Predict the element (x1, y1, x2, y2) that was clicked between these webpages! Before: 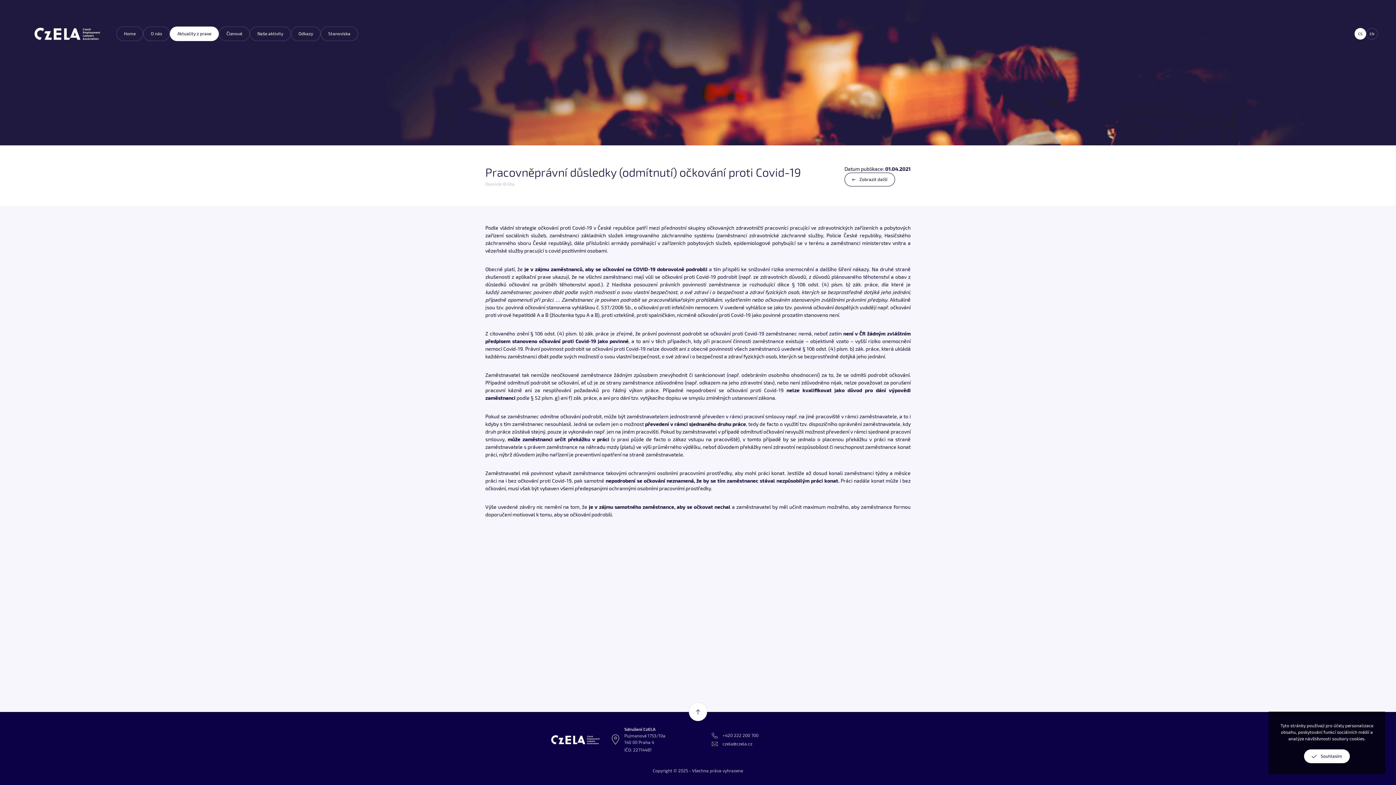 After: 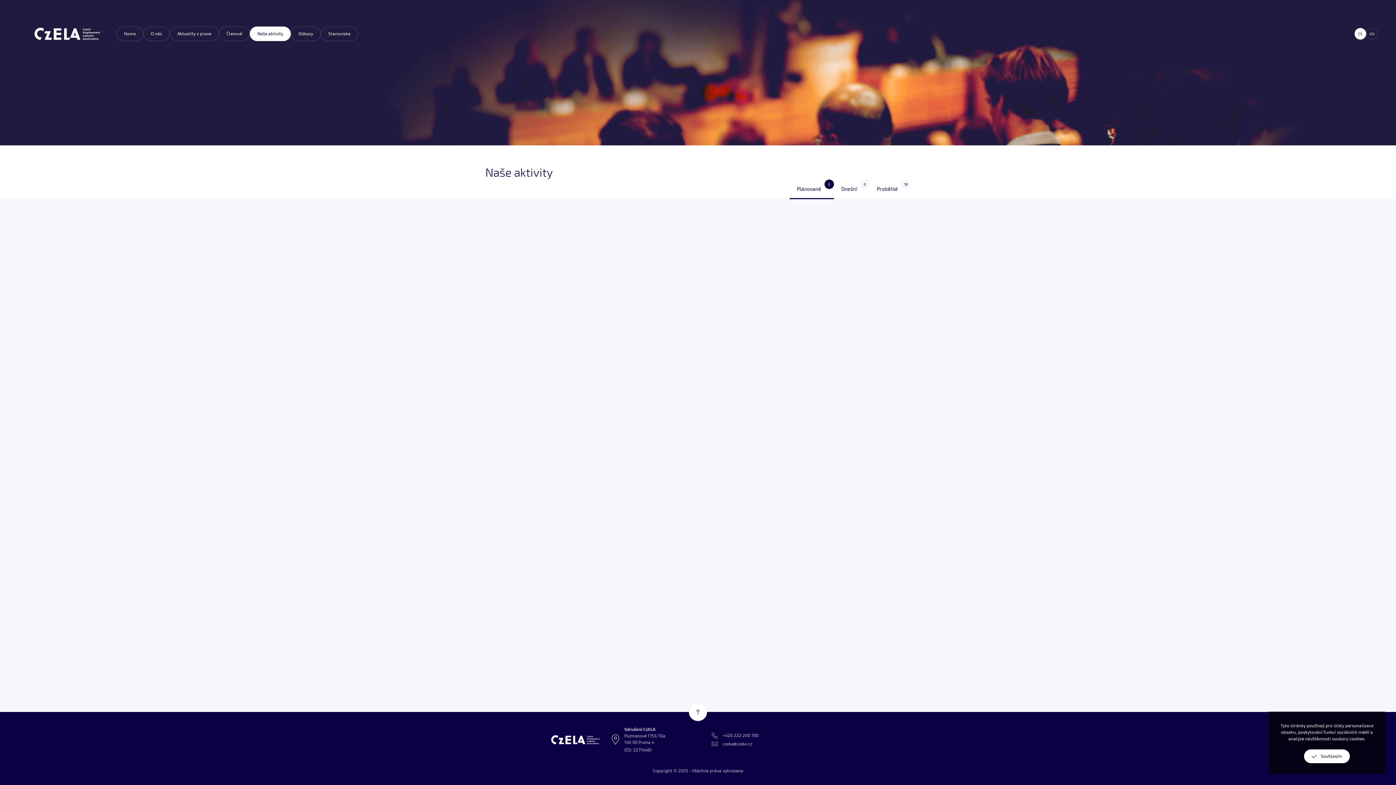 Action: bbox: (249, 26, 290, 41) label: Naše aktivity